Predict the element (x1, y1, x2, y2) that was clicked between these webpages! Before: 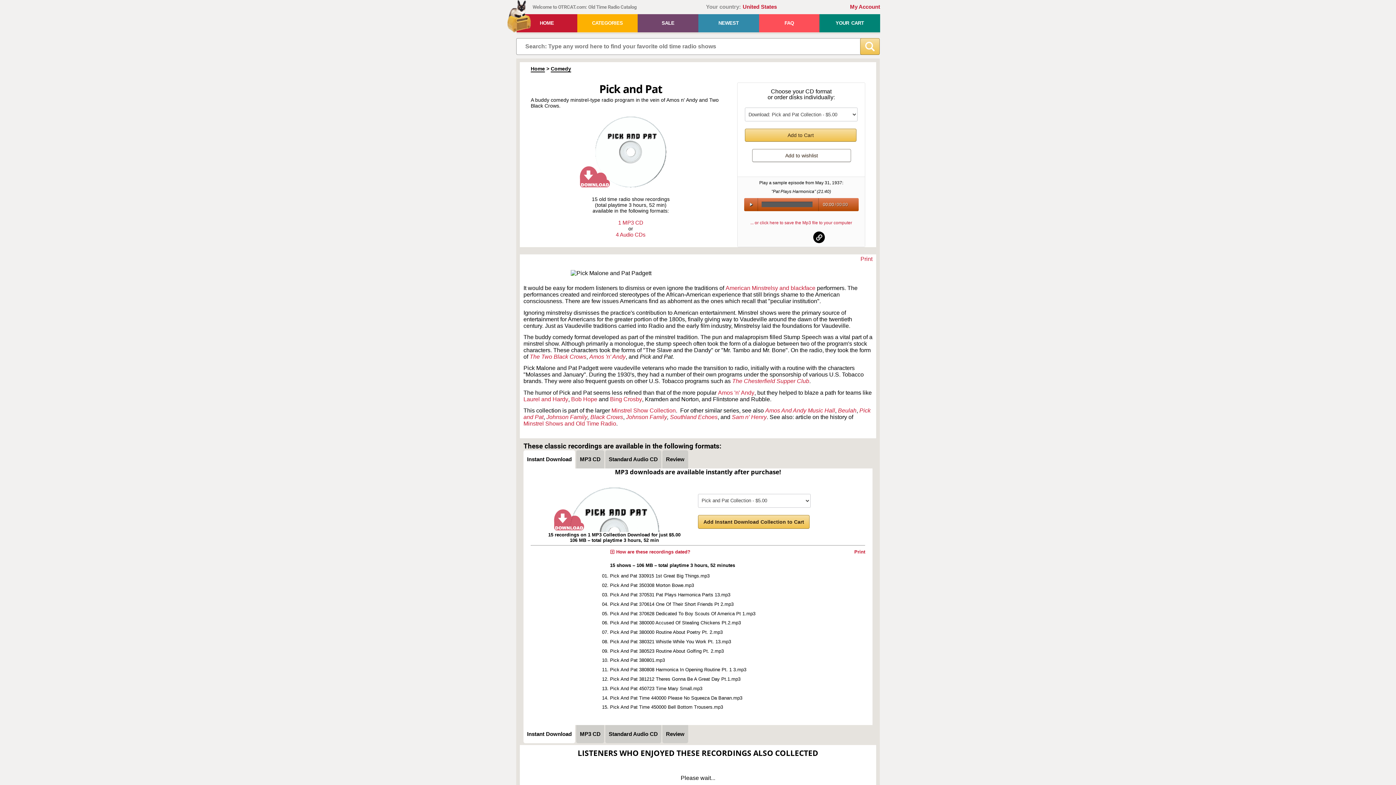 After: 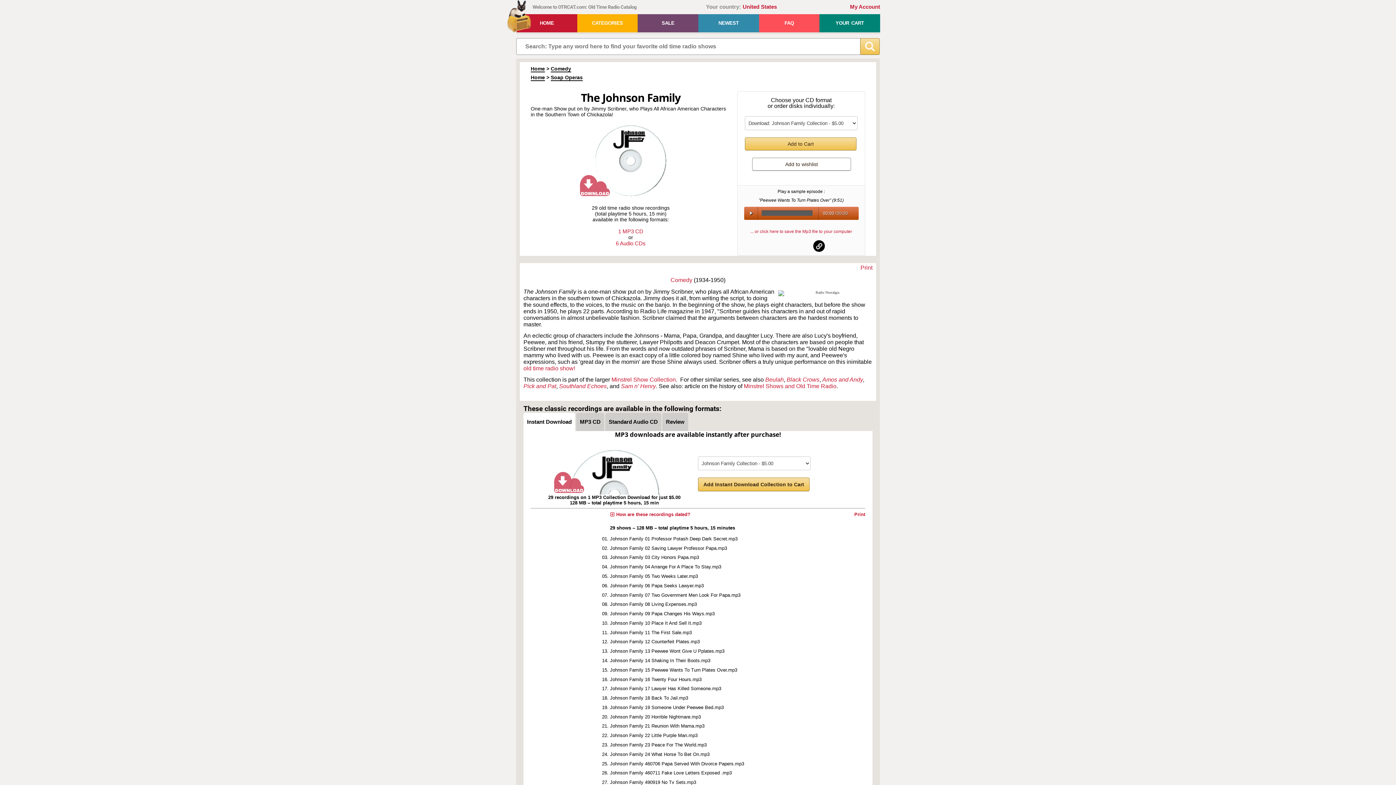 Action: bbox: (626, 414, 667, 420) label: Johnson Family